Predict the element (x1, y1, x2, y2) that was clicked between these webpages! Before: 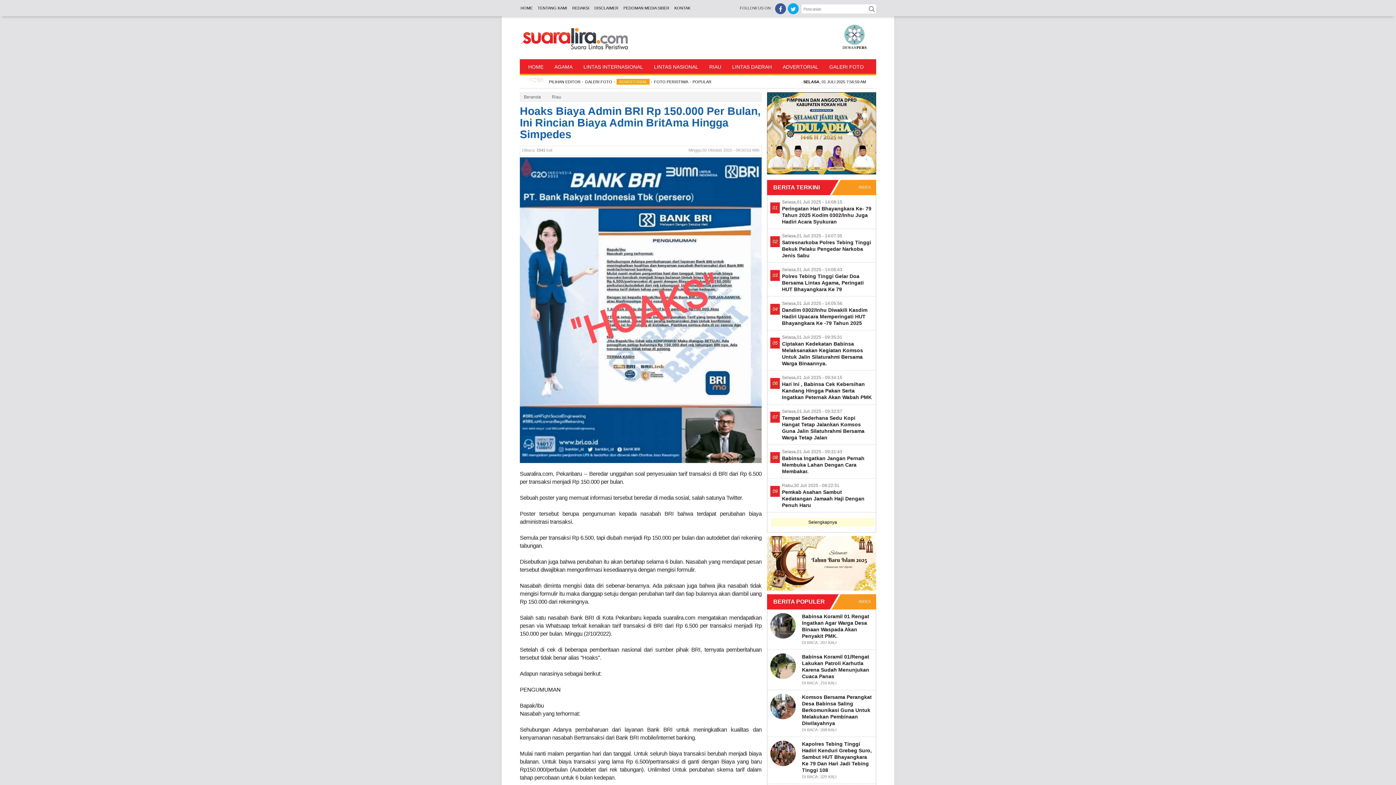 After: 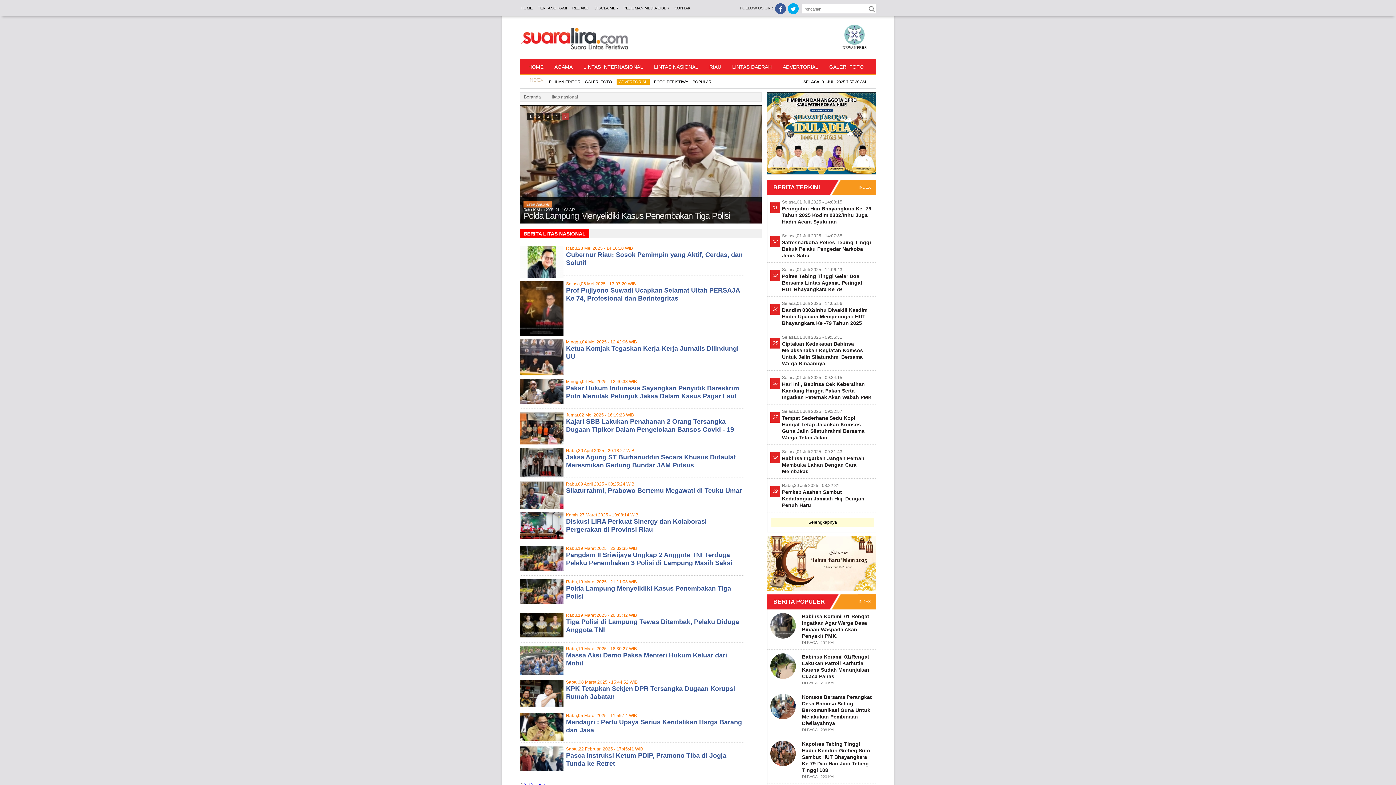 Action: label: LINTAS NASIONAL bbox: (648, 59, 704, 72)